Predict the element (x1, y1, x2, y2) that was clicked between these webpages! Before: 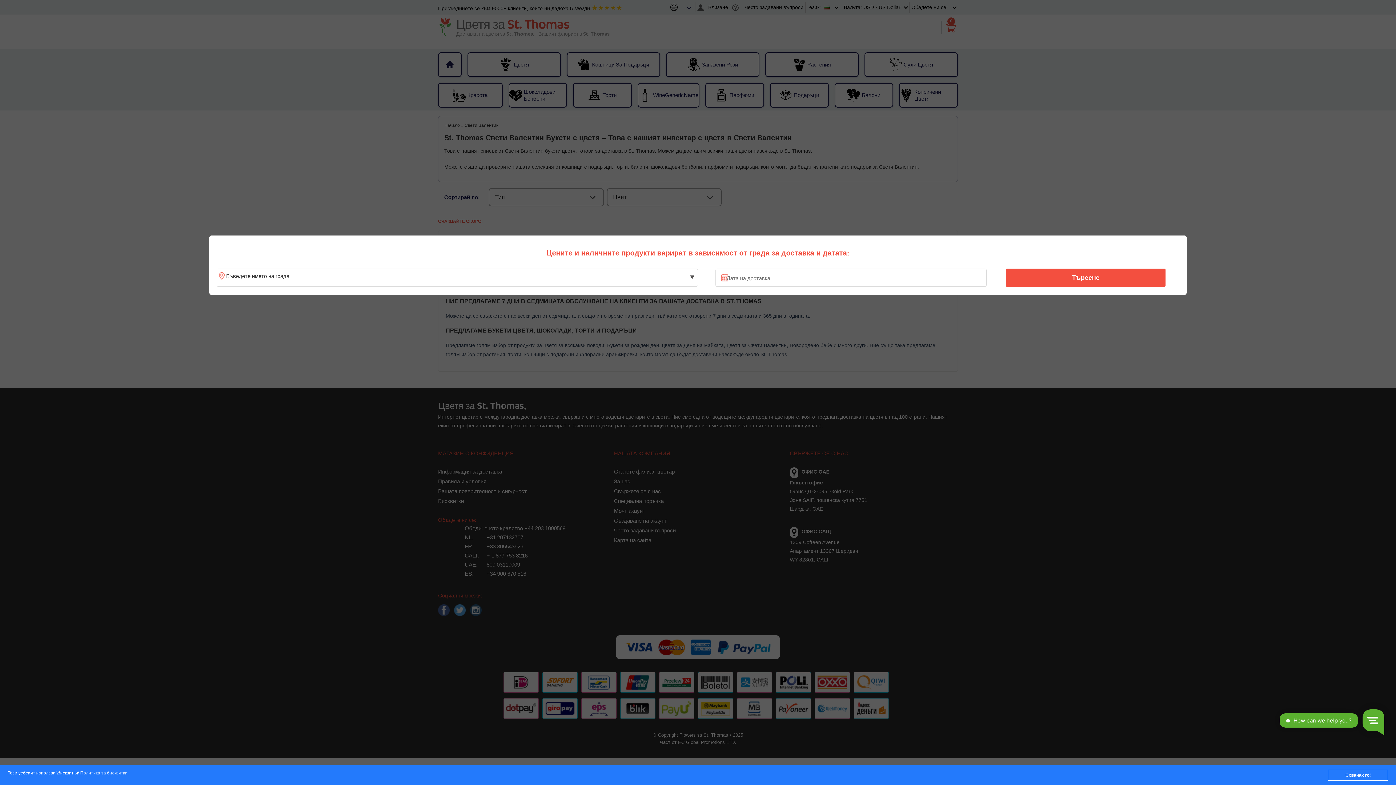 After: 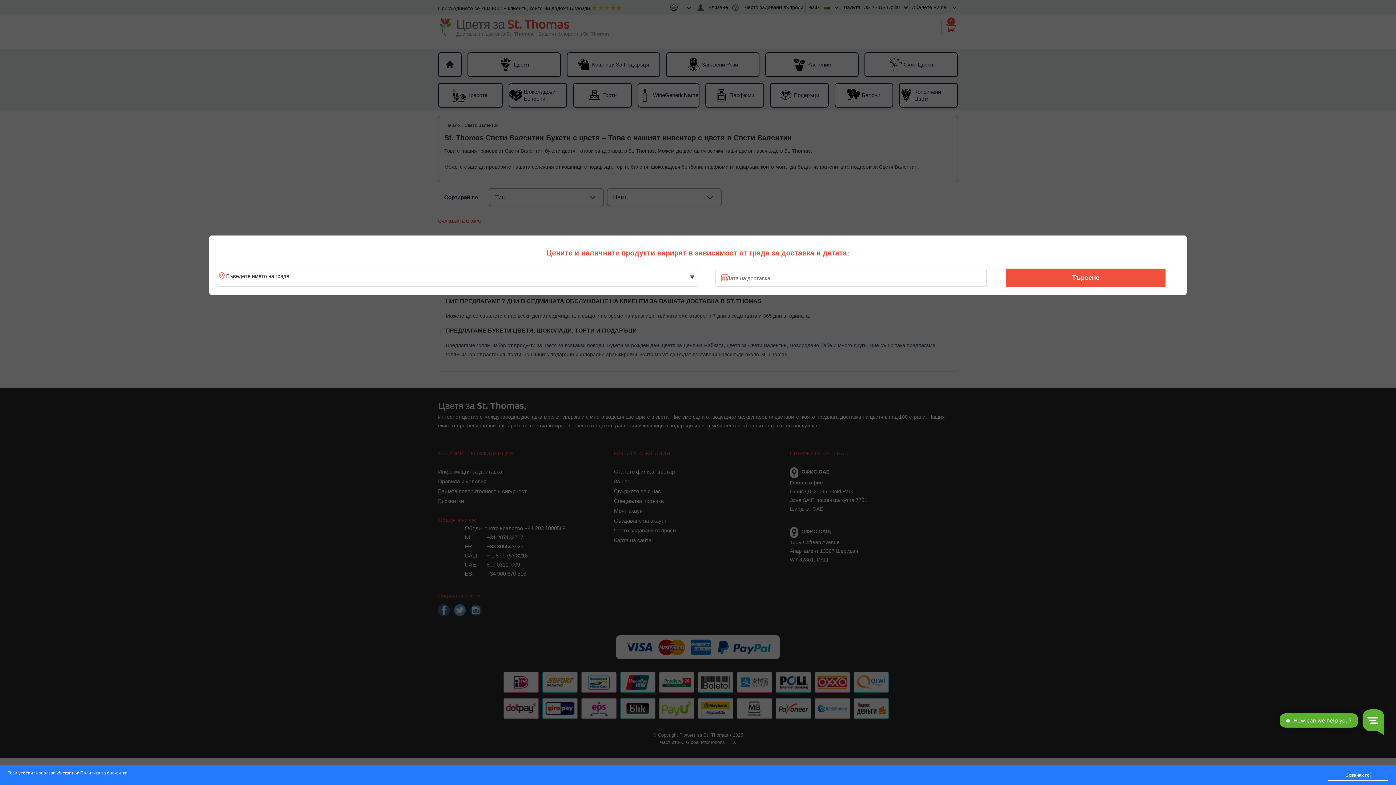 Action: bbox: (1010, 270, 1161, 285) label: Търсене